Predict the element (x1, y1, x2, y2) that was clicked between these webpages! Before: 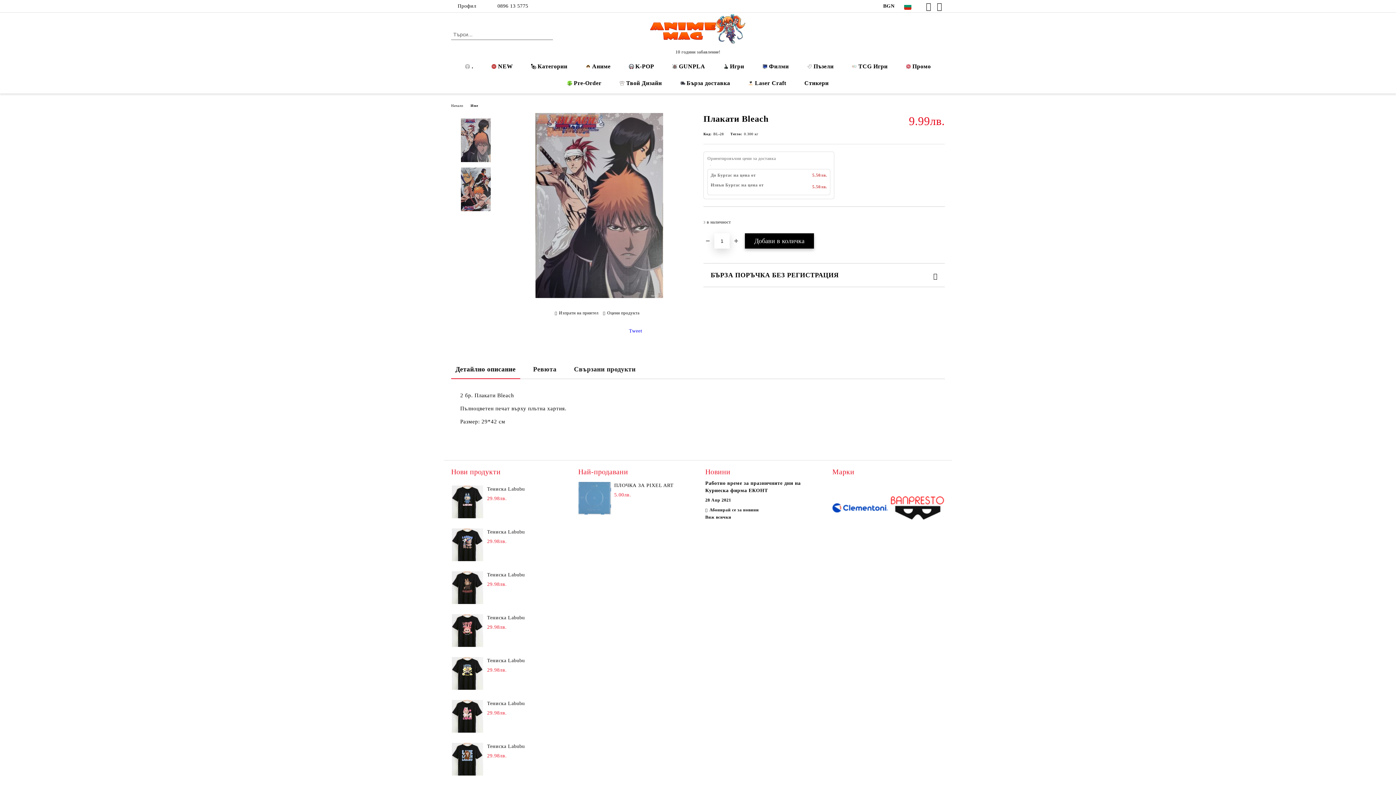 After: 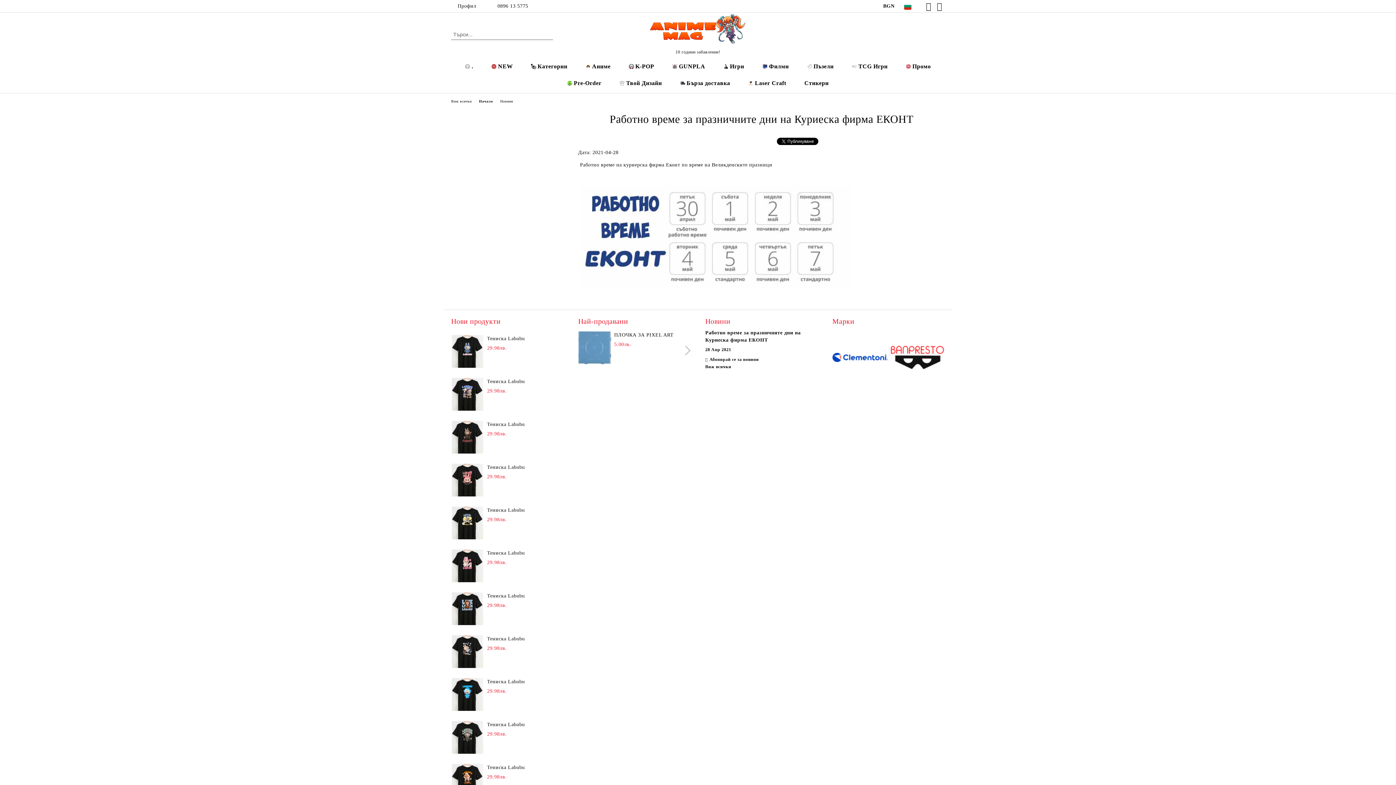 Action: label: Работно време за празничните дни на Куриеска фирма ЕКОНТ bbox: (705, 480, 813, 494)